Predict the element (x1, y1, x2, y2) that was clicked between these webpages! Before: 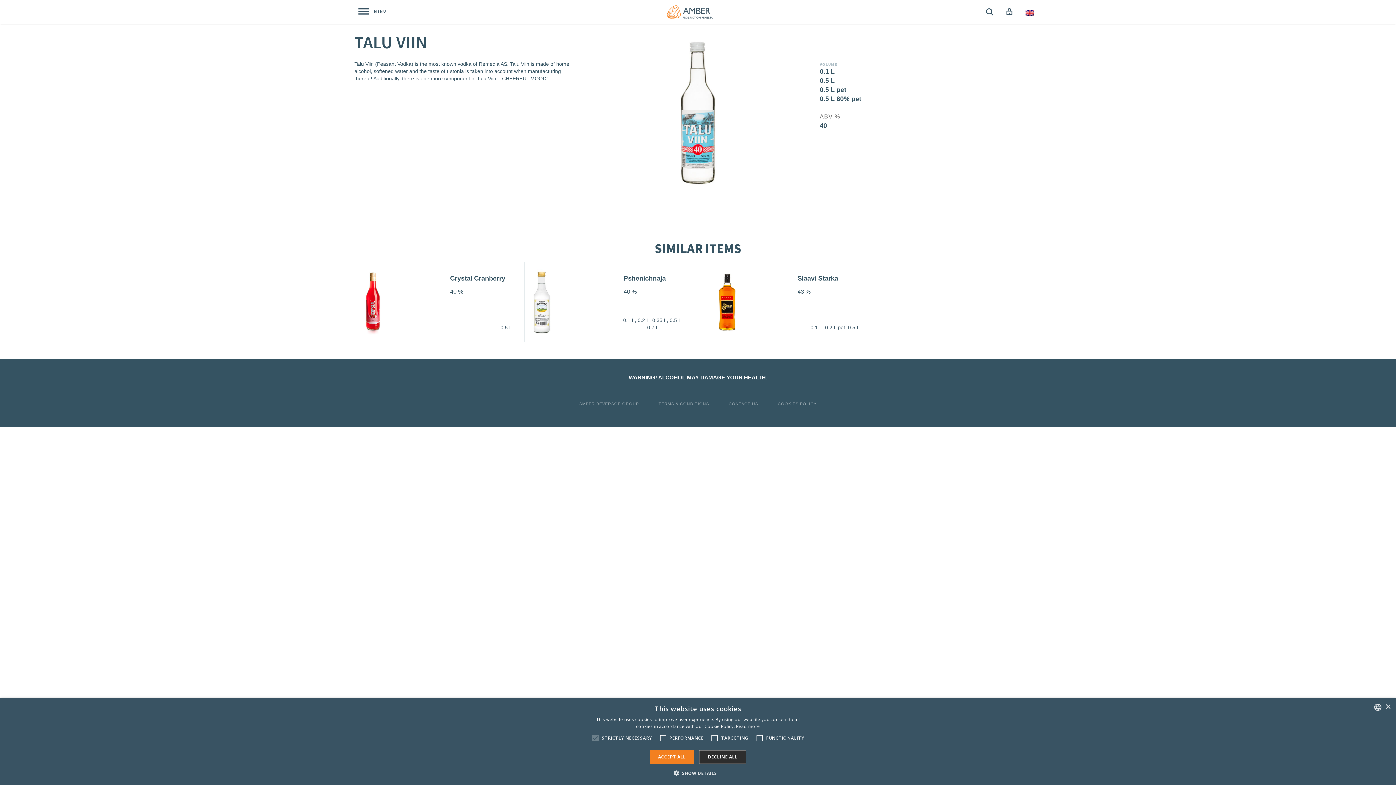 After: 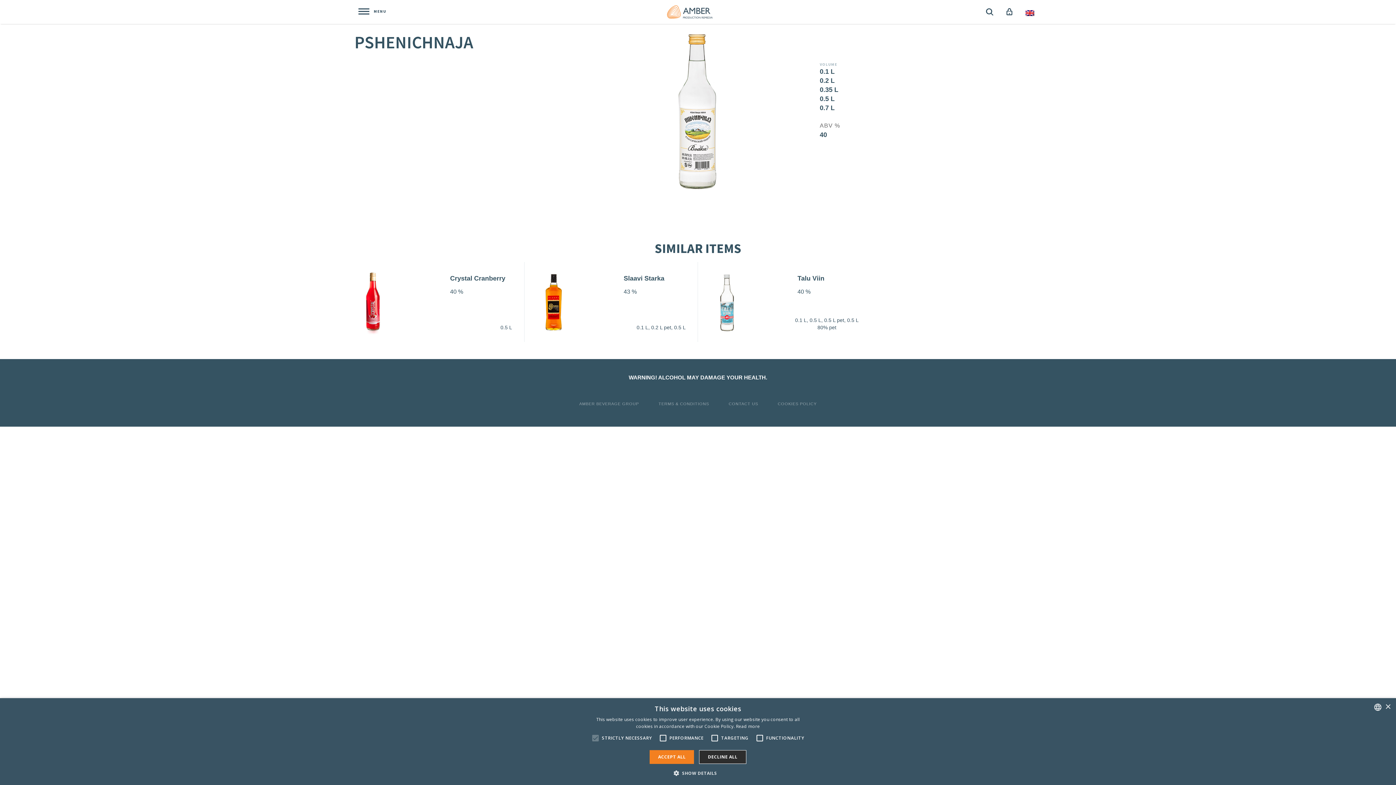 Action: bbox: (528, 265, 694, 338) label: Pshenichnaja
40 %

0.1 L, 0.2 L, 0.35 L, 0.5 L, 0.7 L